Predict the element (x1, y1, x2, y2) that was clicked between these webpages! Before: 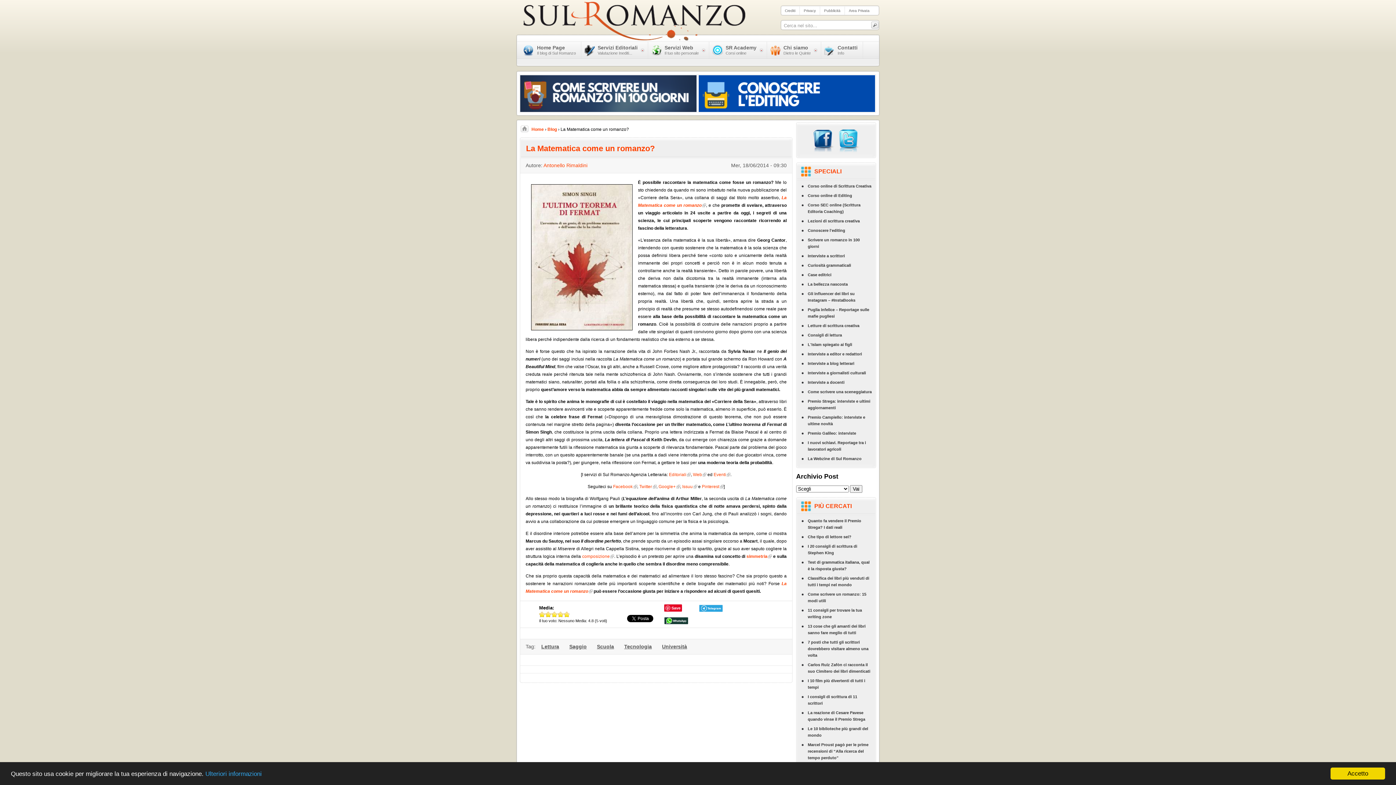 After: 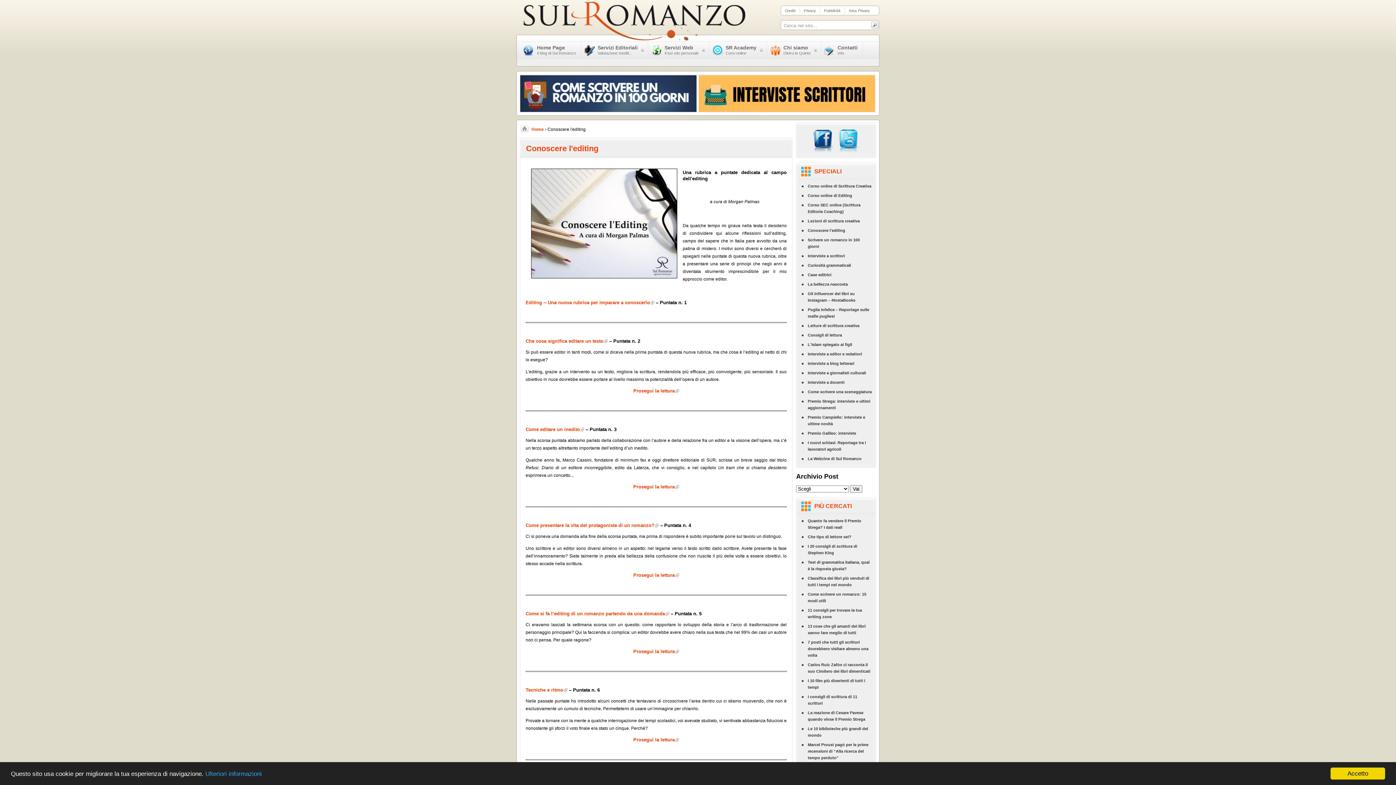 Action: label: Conoscere l'editing bbox: (797, 225, 875, 235)